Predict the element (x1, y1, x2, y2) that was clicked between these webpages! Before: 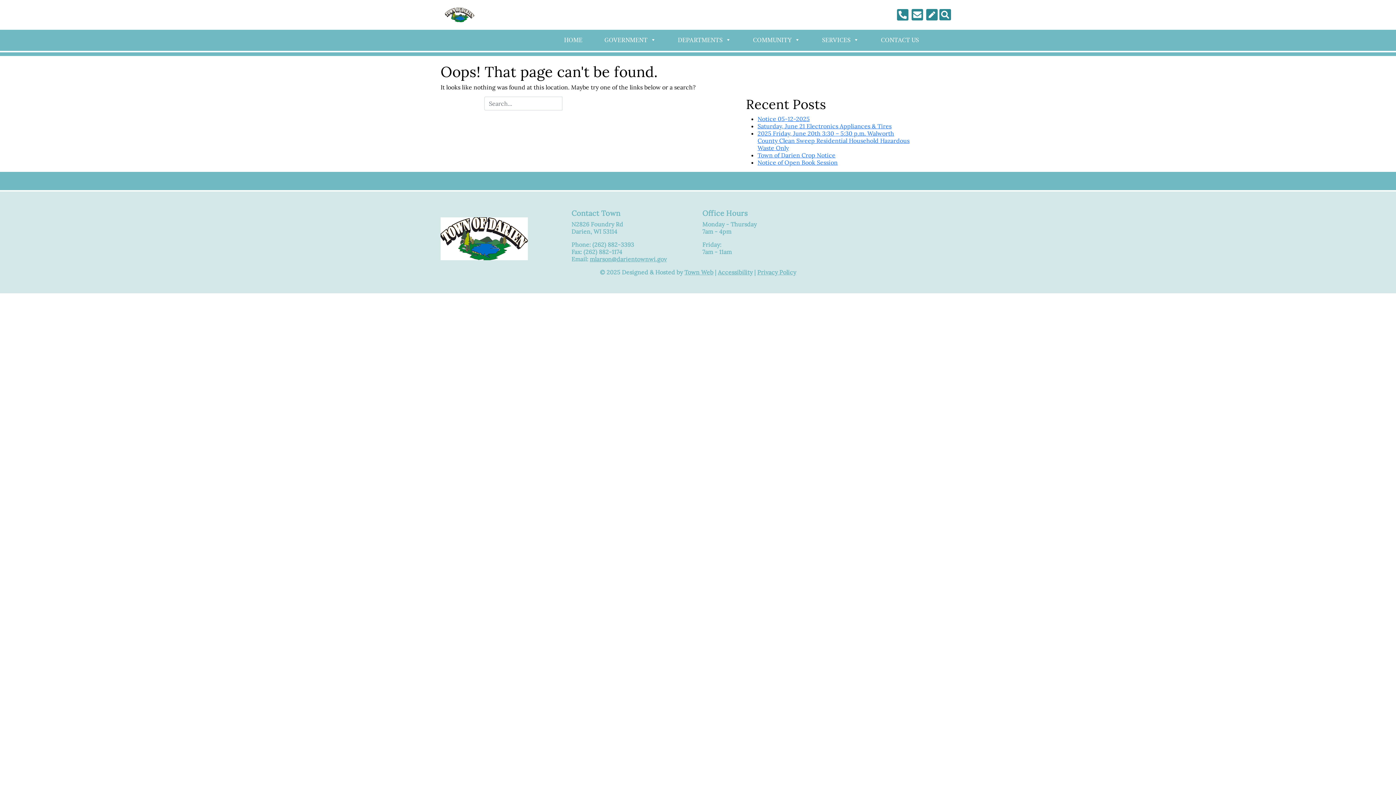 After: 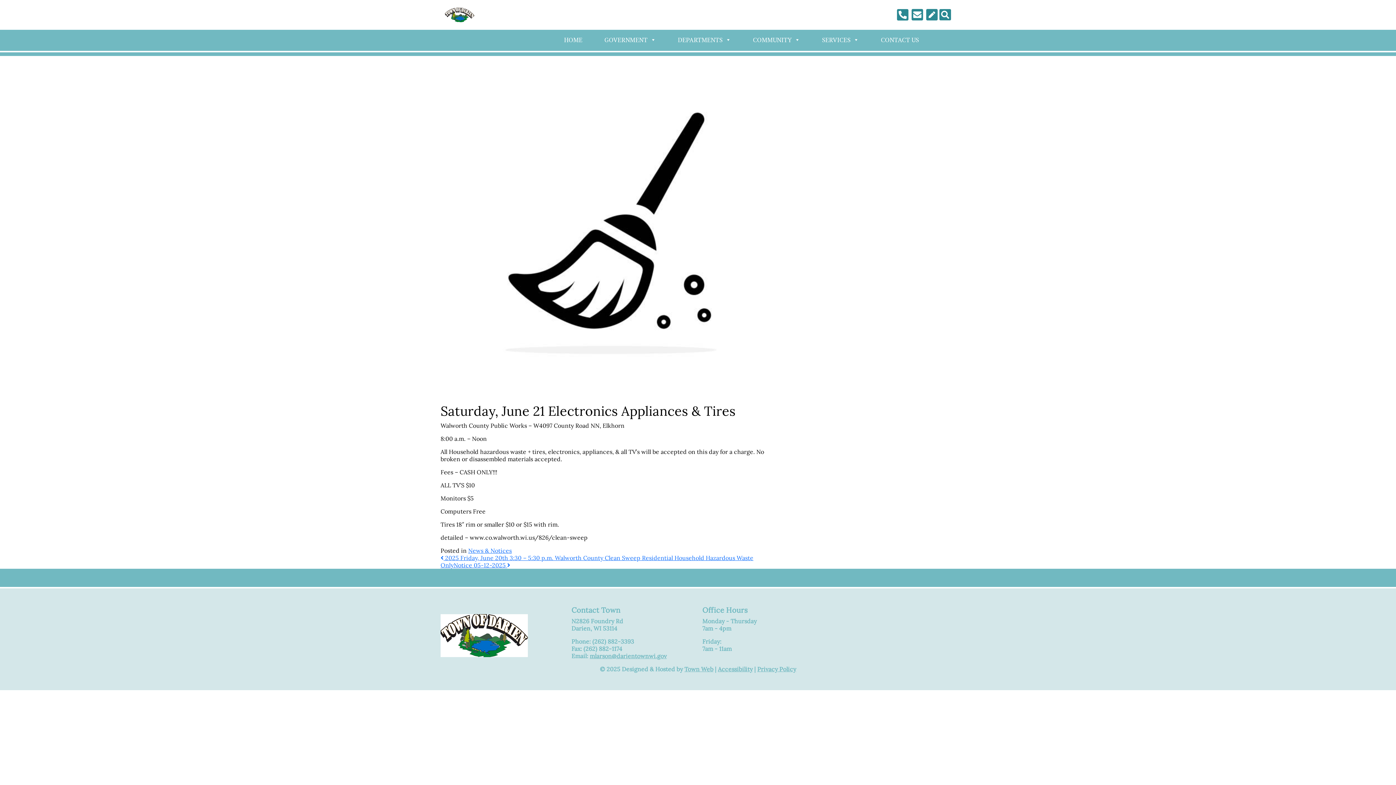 Action: bbox: (757, 122, 891, 129) label: Saturday, June 21 Electronics Appliances & Tires